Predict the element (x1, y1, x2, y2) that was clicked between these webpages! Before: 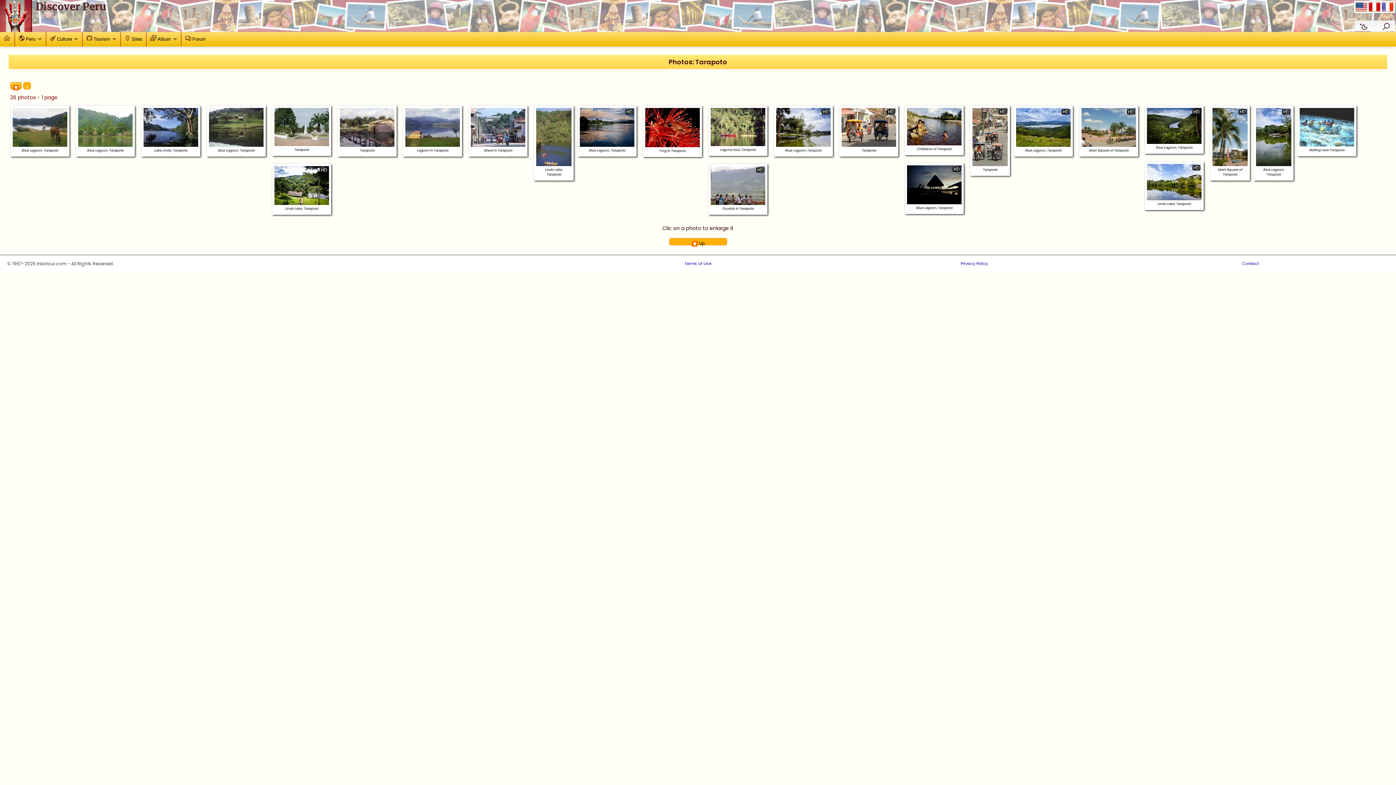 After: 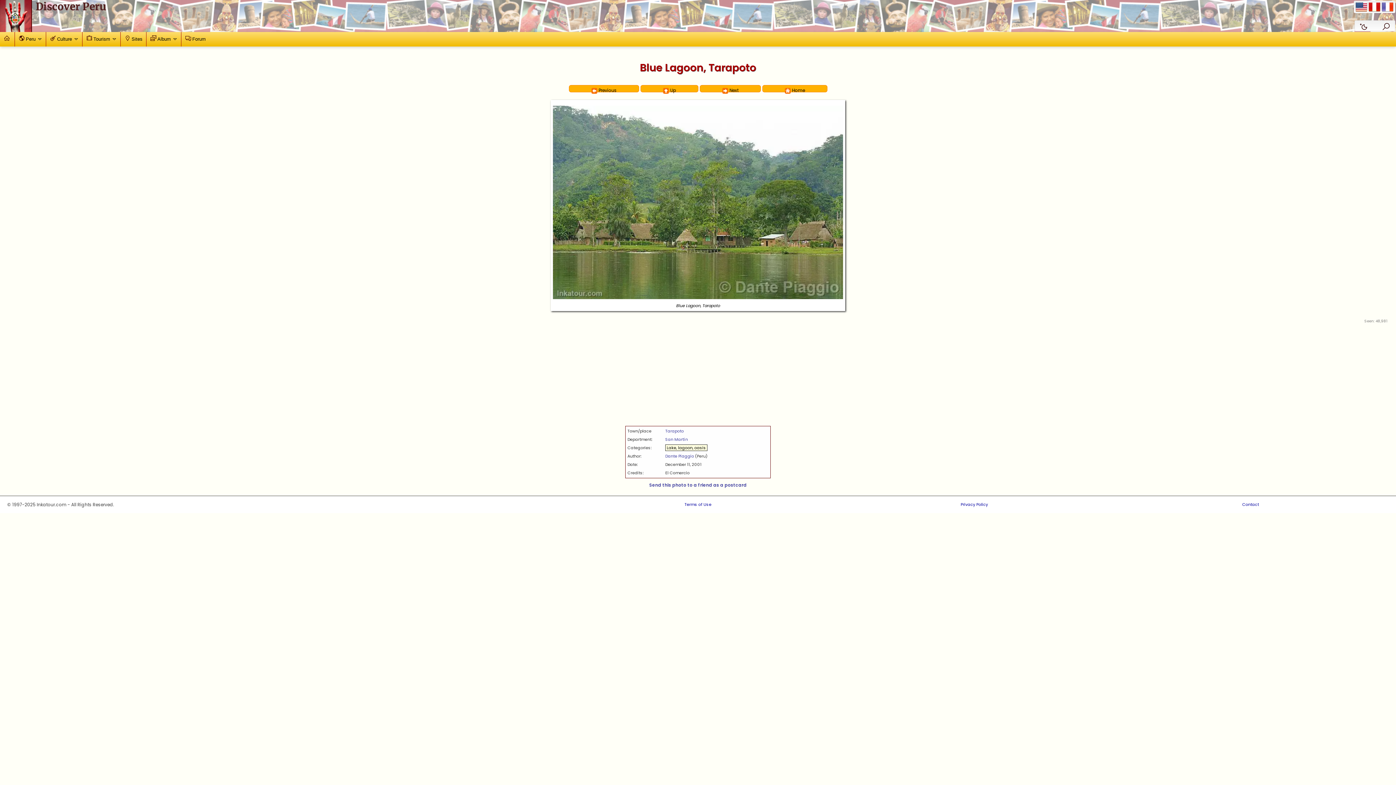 Action: label: Blue Lagoon, Tarapoto bbox: (74, 105, 136, 156)